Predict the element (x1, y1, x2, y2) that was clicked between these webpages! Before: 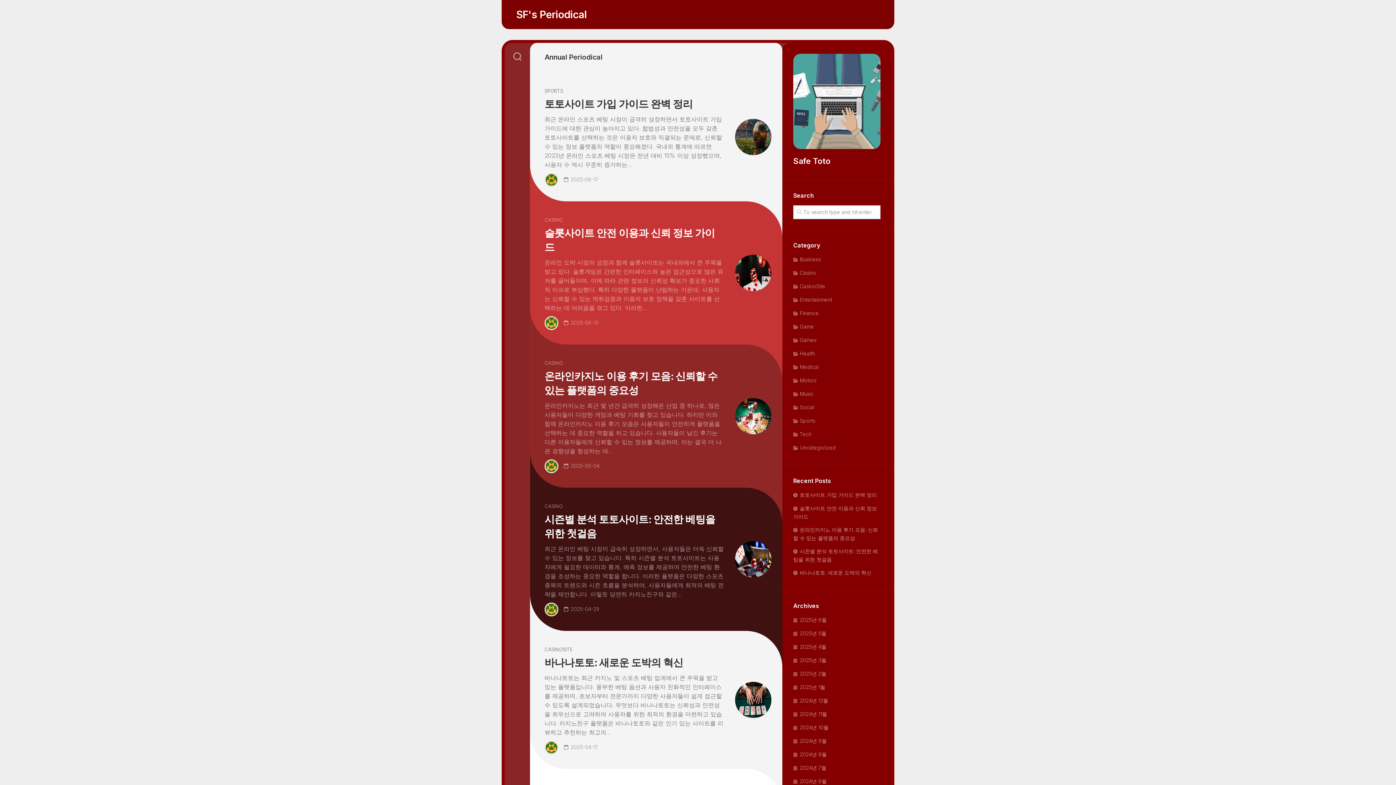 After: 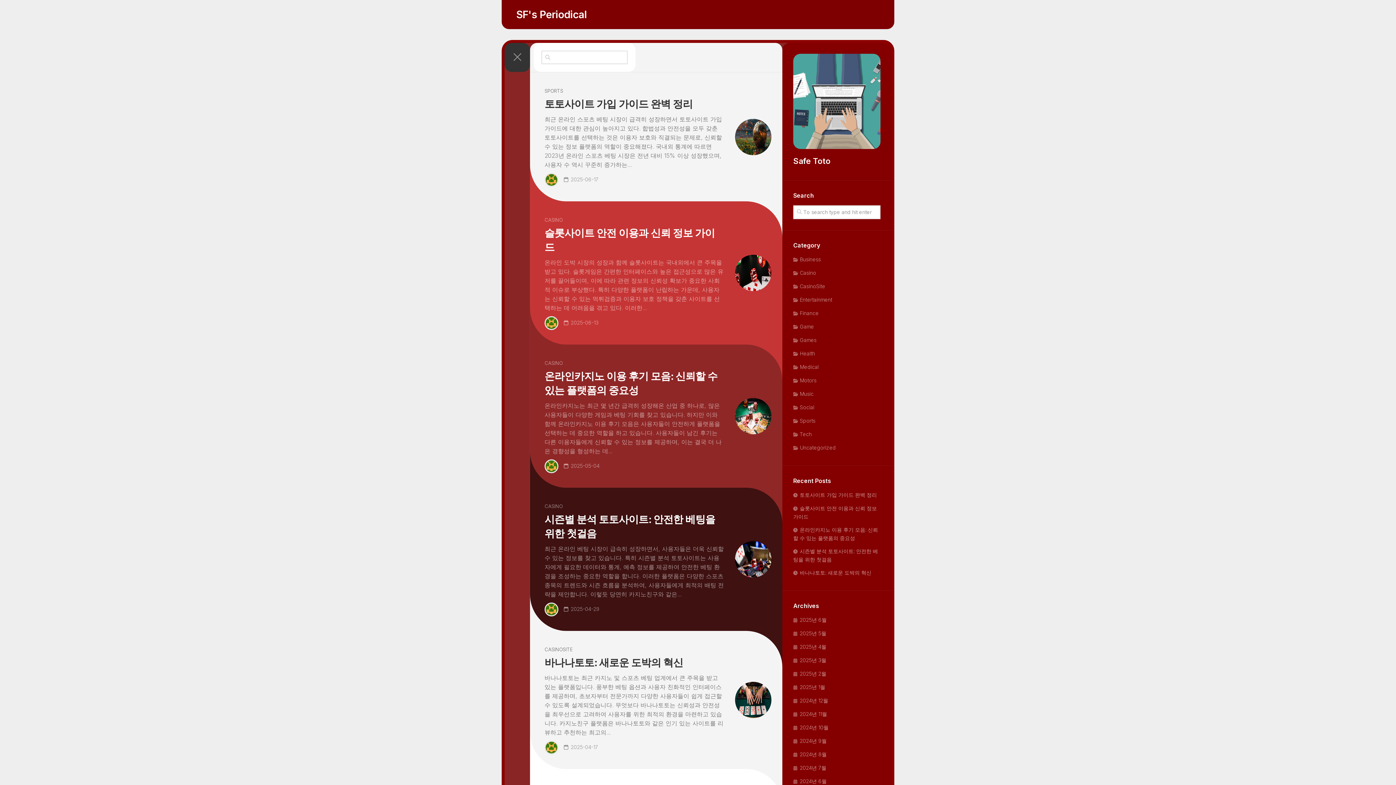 Action: bbox: (504, 42, 530, 72)